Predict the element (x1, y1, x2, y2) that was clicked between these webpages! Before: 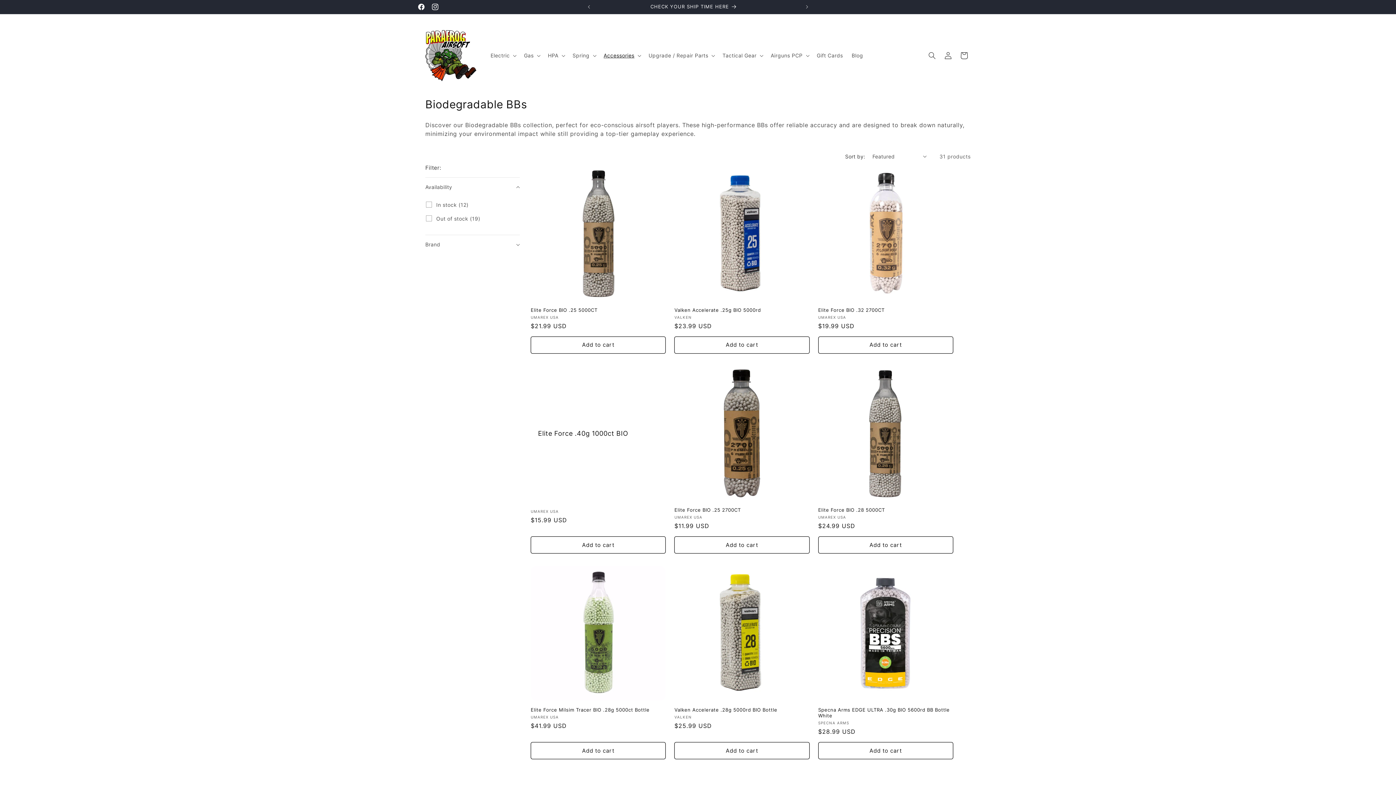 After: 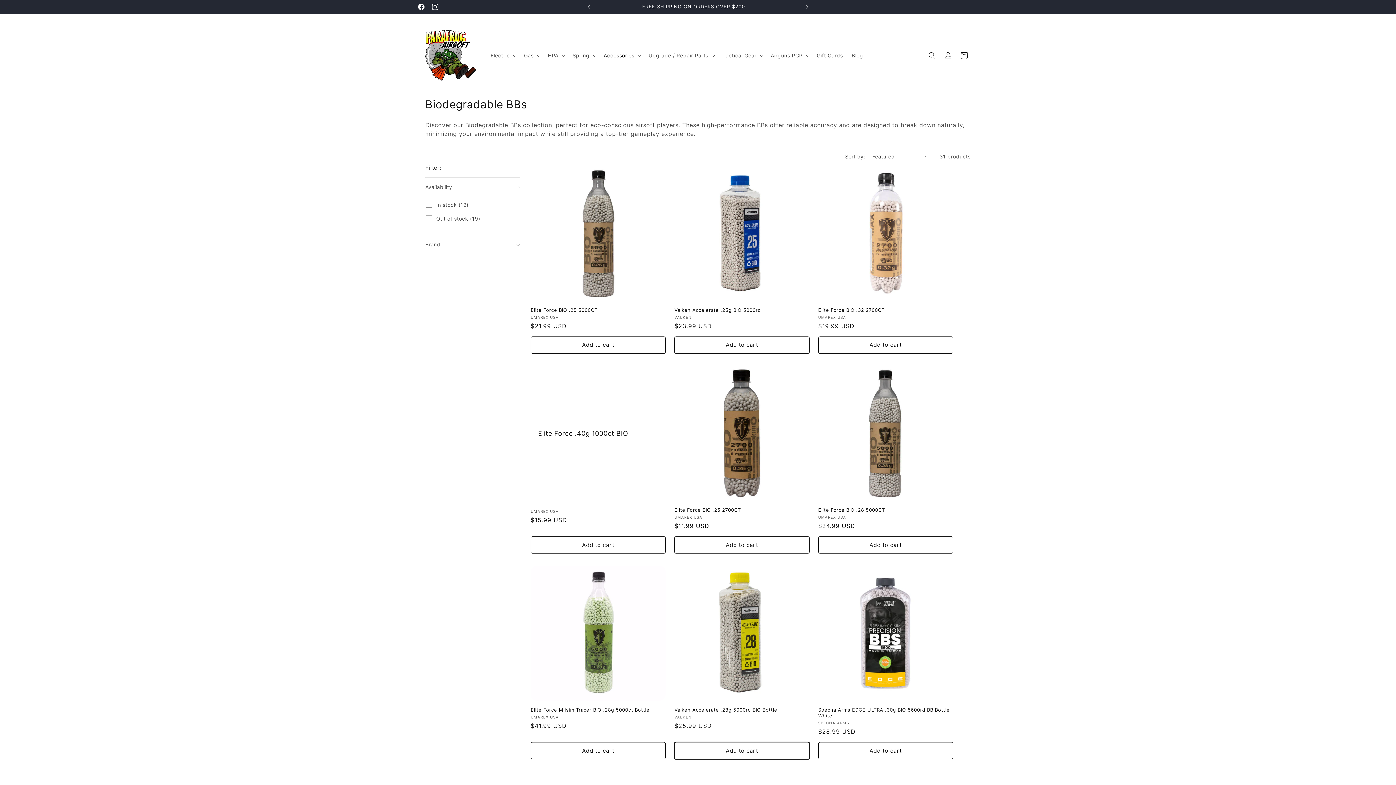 Action: label: Add to cart bbox: (674, 742, 809, 759)